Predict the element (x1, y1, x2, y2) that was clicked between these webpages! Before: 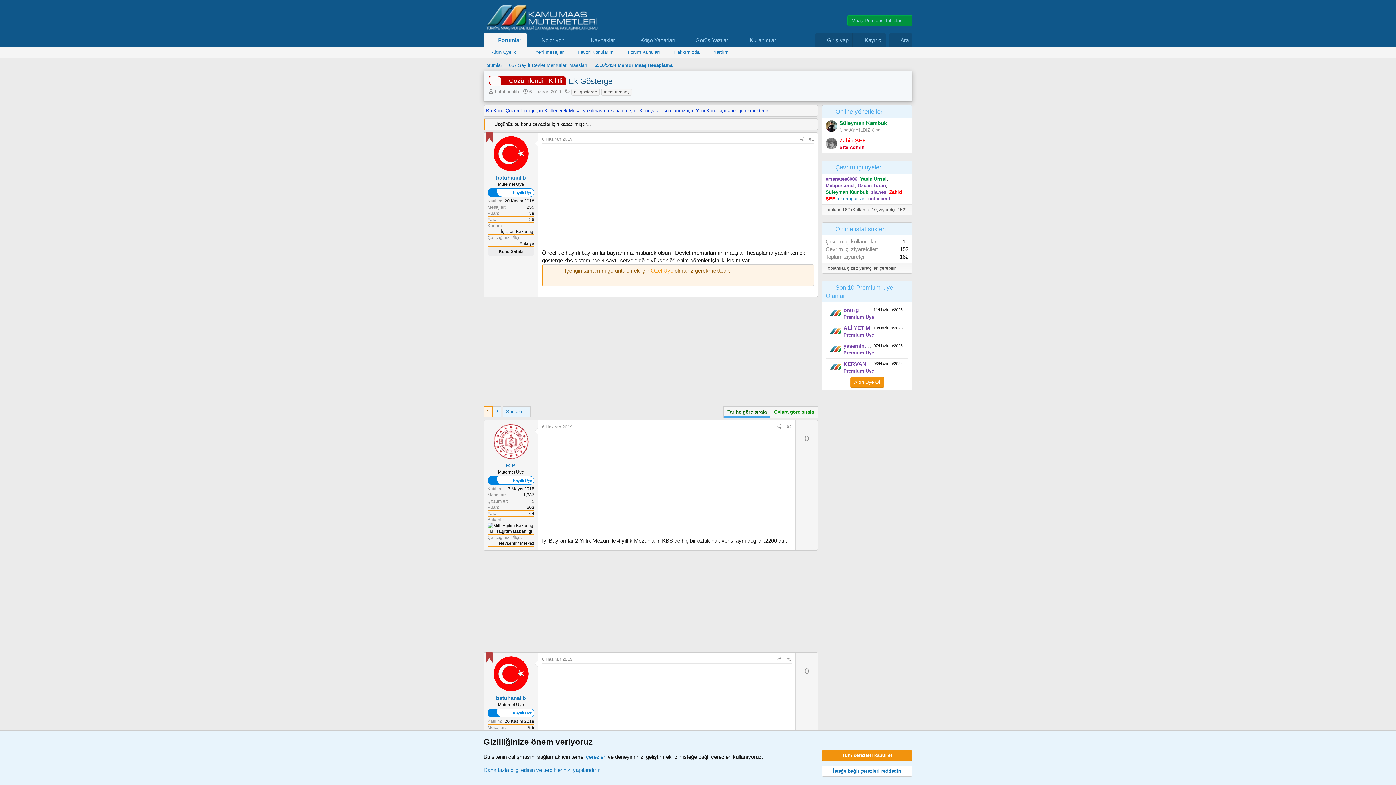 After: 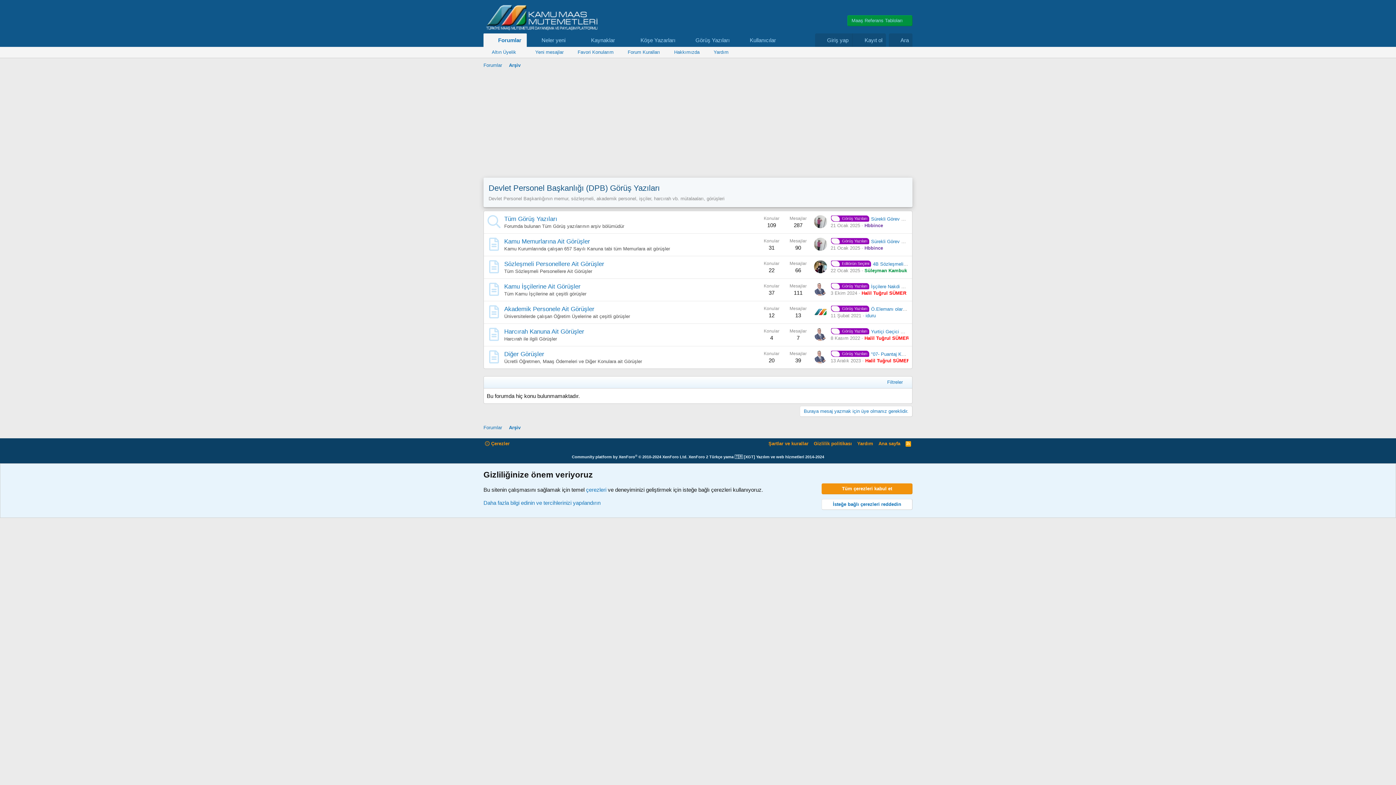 Action: label: Görüş Yazıları bbox: (681, 33, 735, 46)